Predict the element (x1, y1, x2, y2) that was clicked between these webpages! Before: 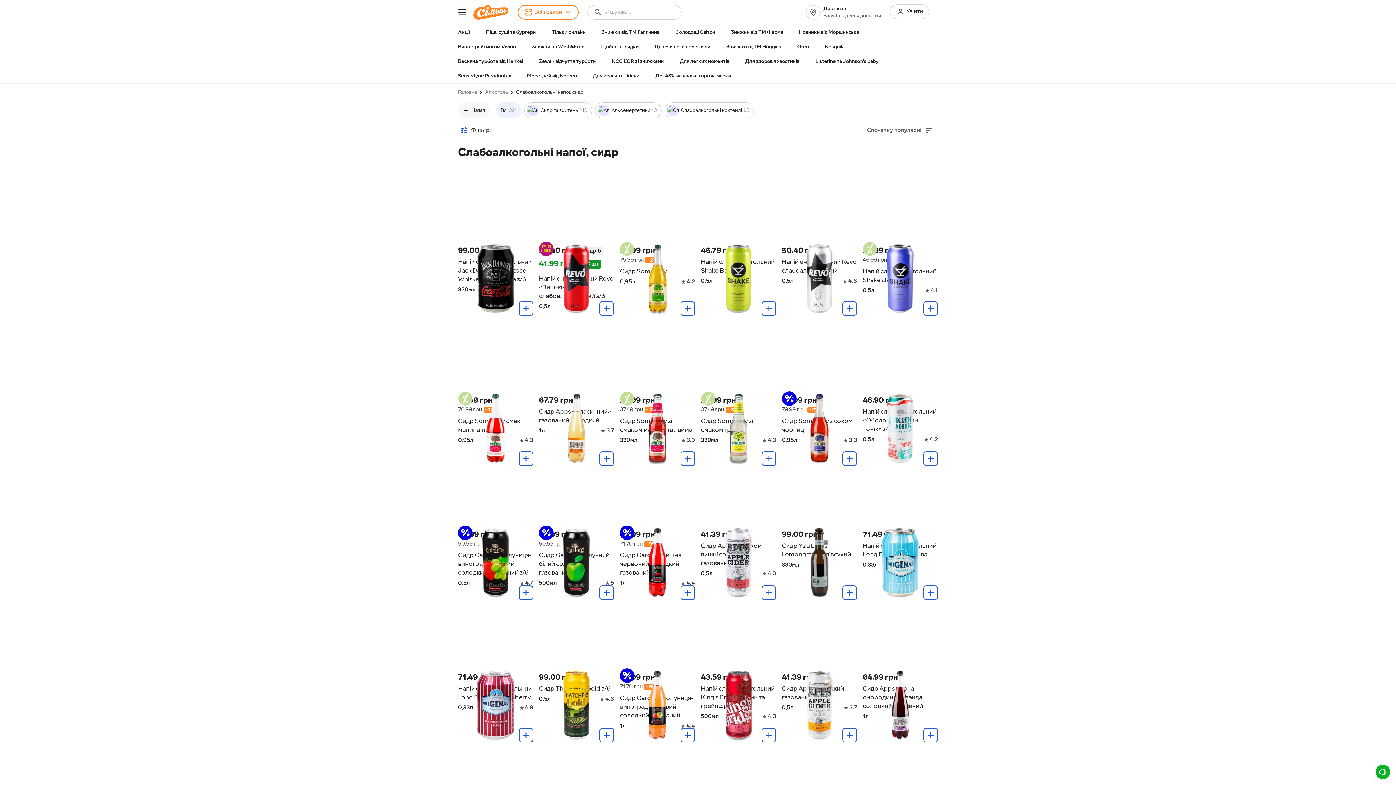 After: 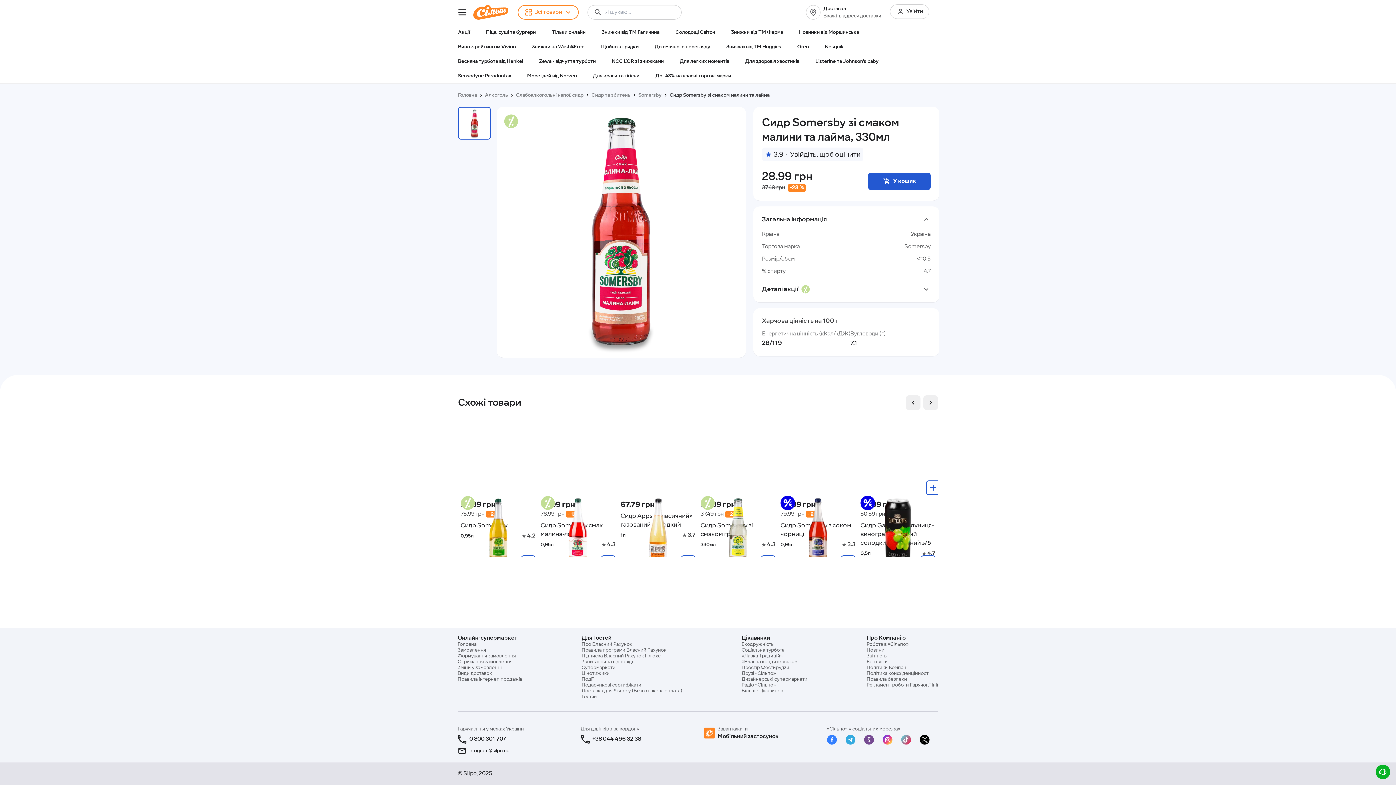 Action: bbox: (620, 315, 695, 444) label: Сидр Somersby зі смаком малини та лайма; 28.99 грн; 330мл